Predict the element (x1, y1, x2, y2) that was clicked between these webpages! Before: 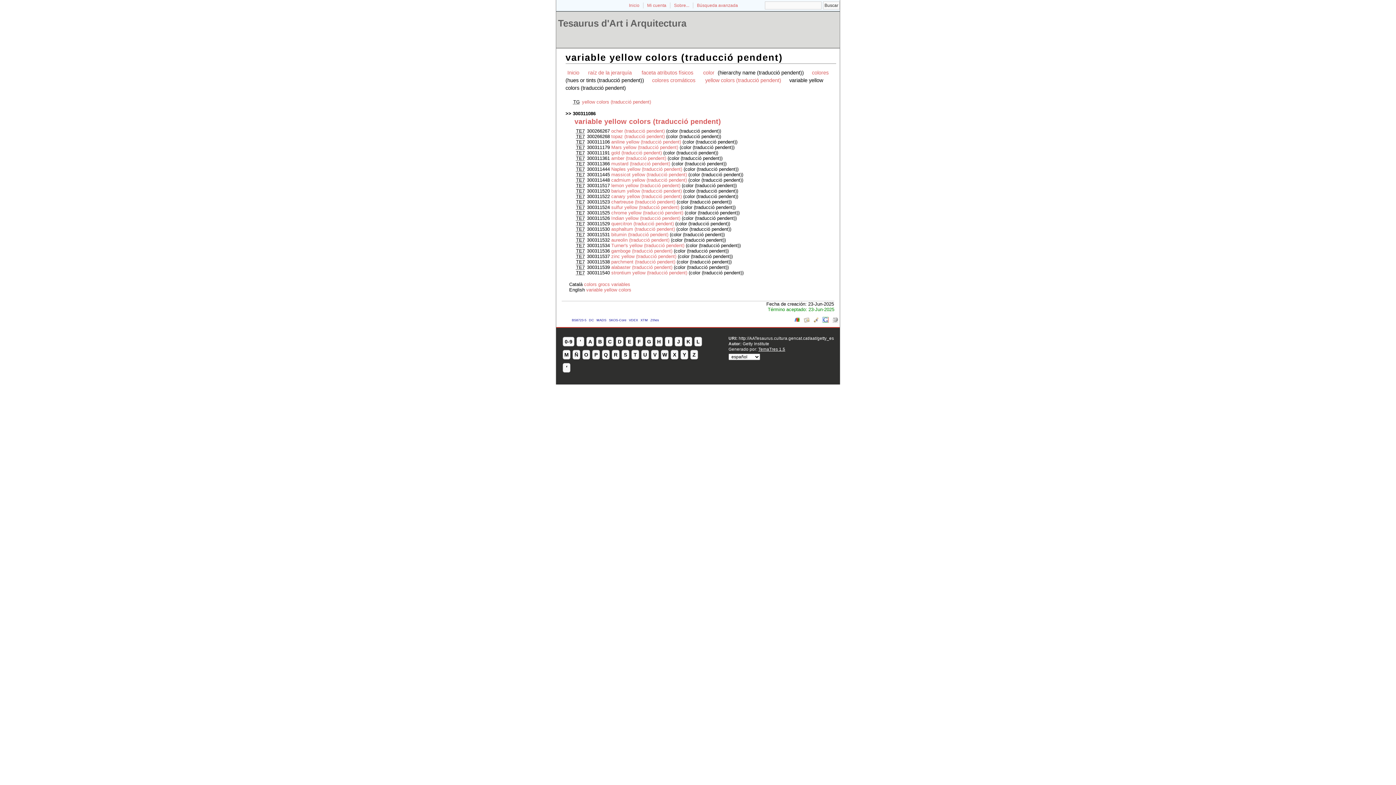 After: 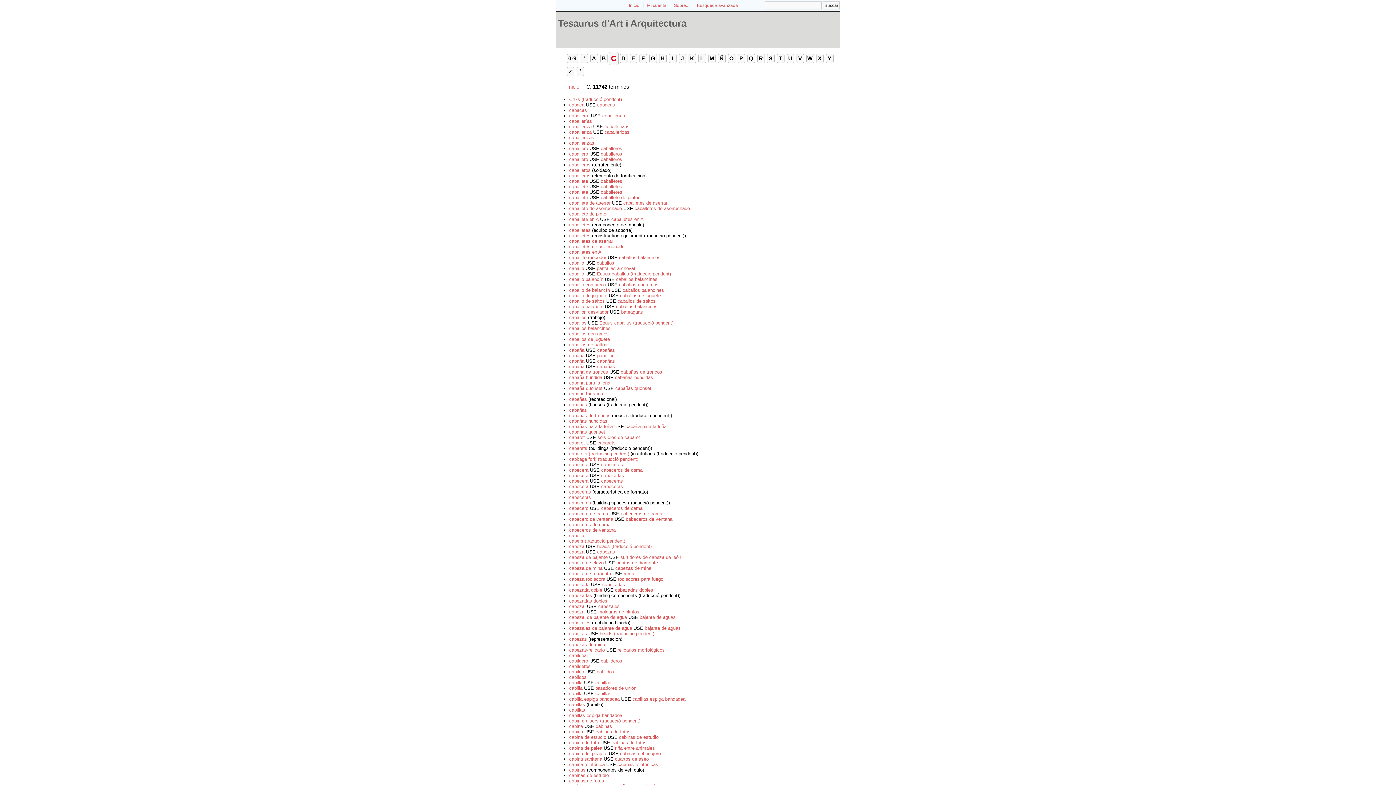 Action: label: C bbox: (606, 336, 613, 346)